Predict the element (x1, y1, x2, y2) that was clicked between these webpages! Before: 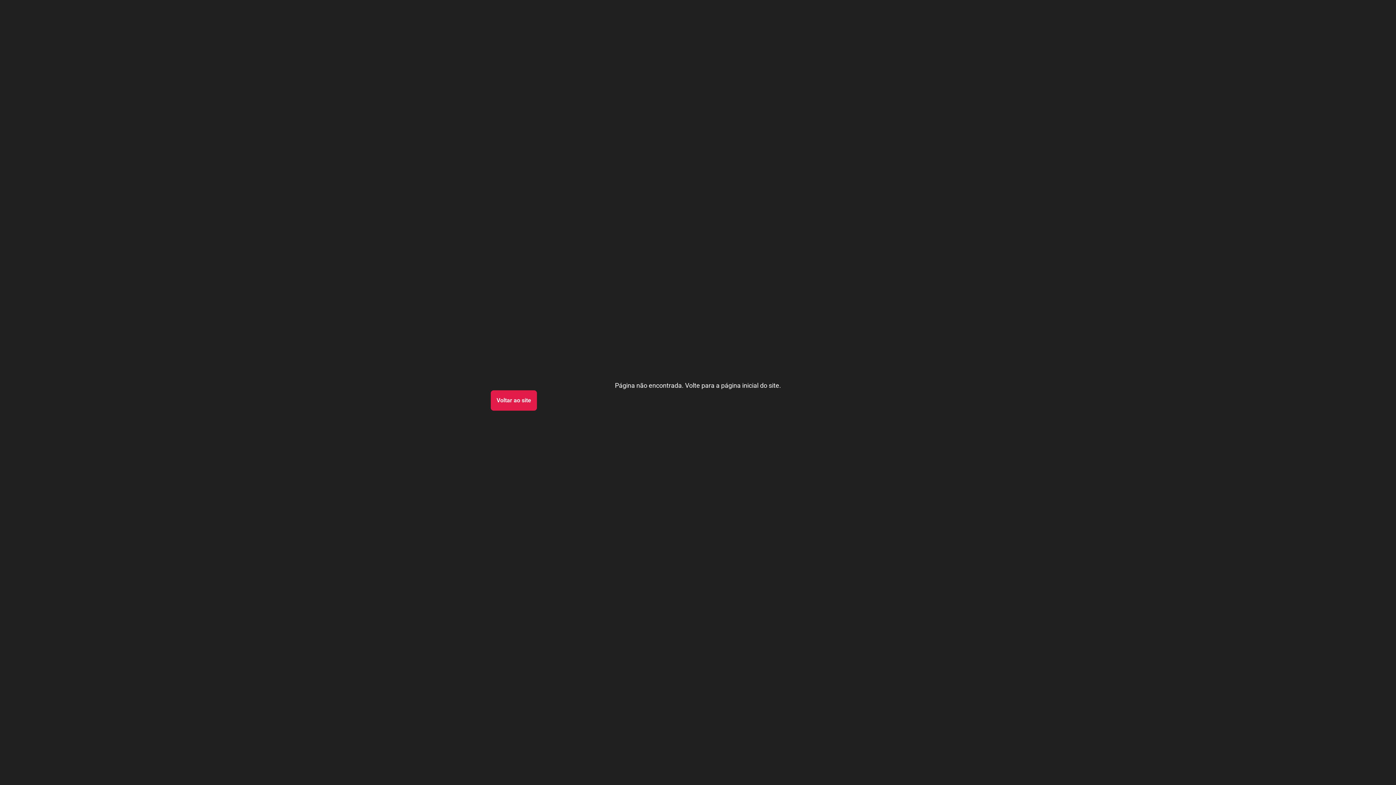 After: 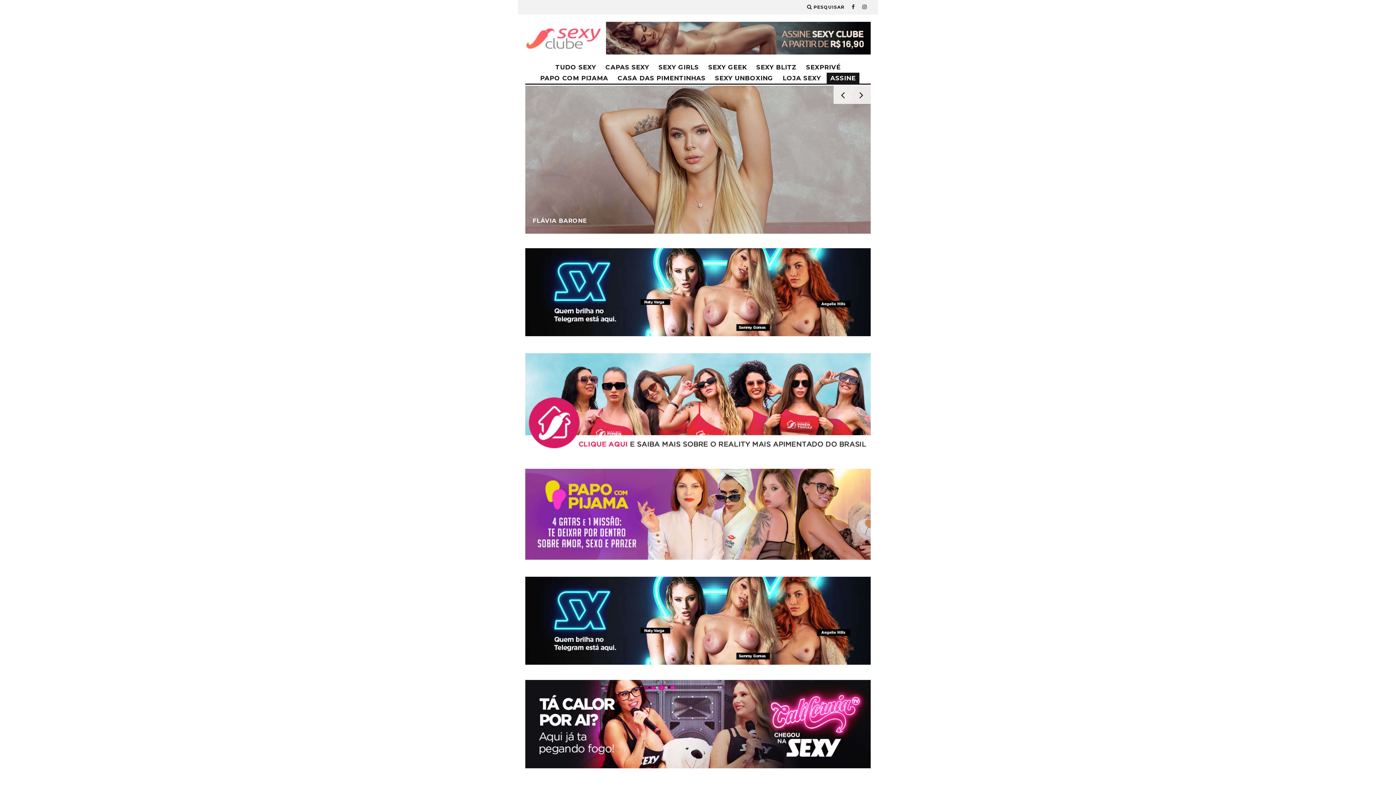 Action: label: Voltar ao site bbox: (490, 390, 537, 410)